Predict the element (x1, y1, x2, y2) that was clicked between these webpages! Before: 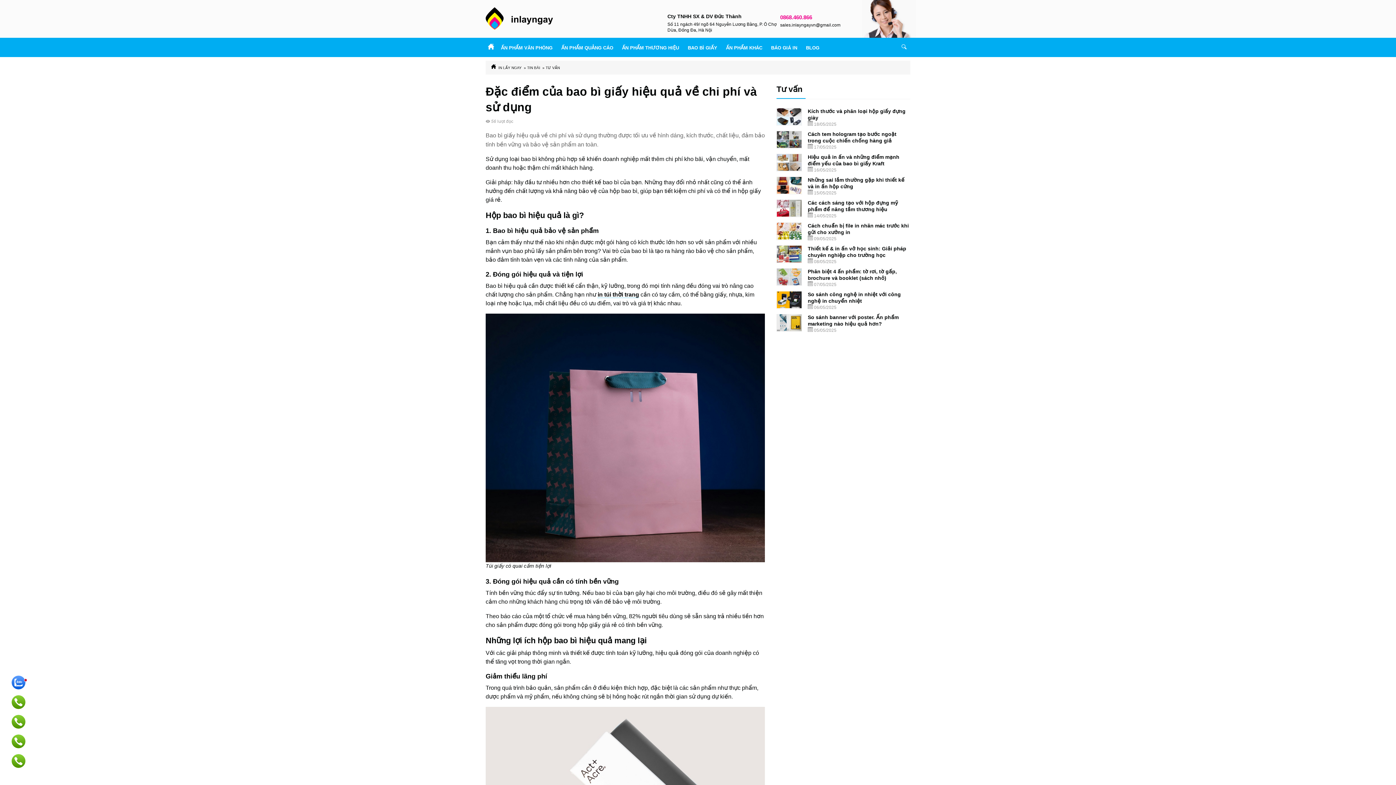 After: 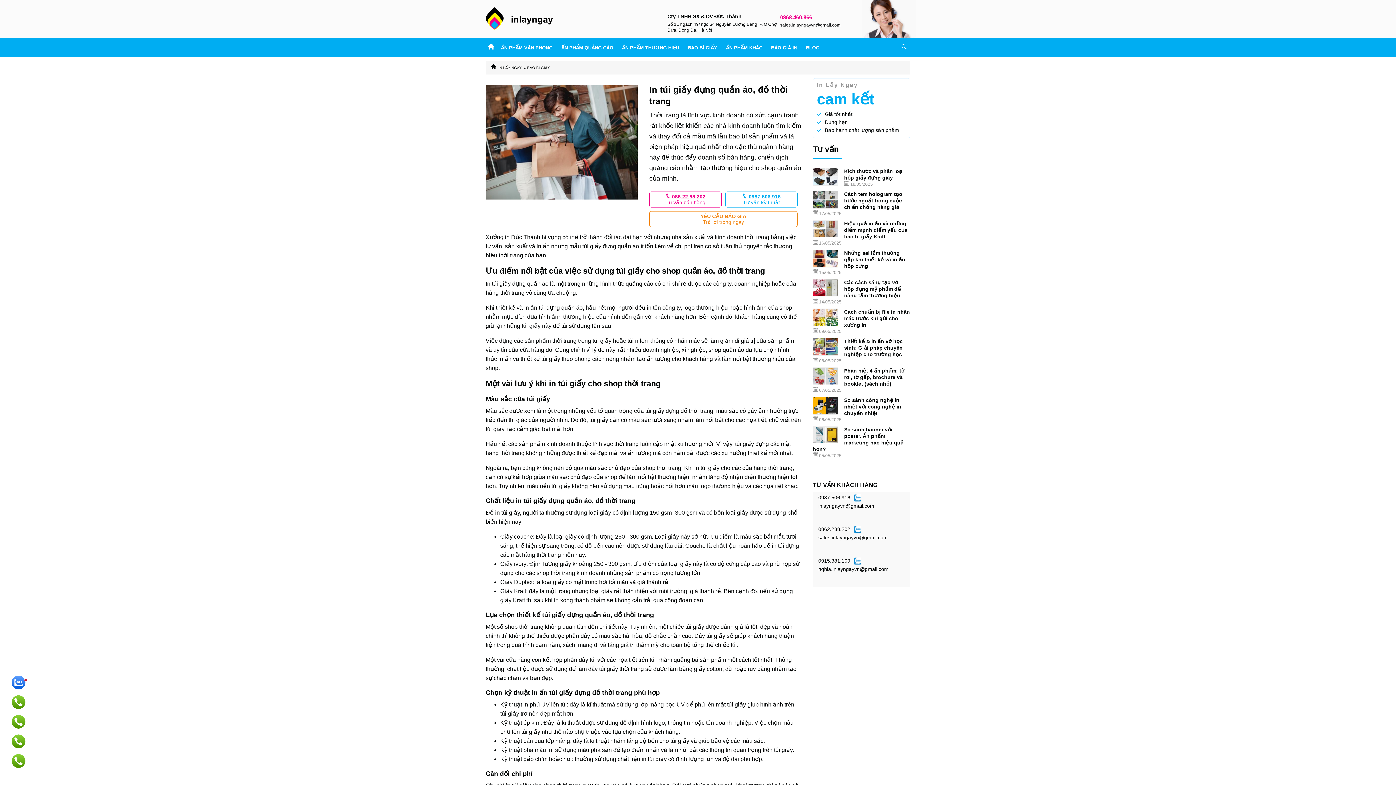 Action: bbox: (597, 291, 639, 298) label: in túi thời trang